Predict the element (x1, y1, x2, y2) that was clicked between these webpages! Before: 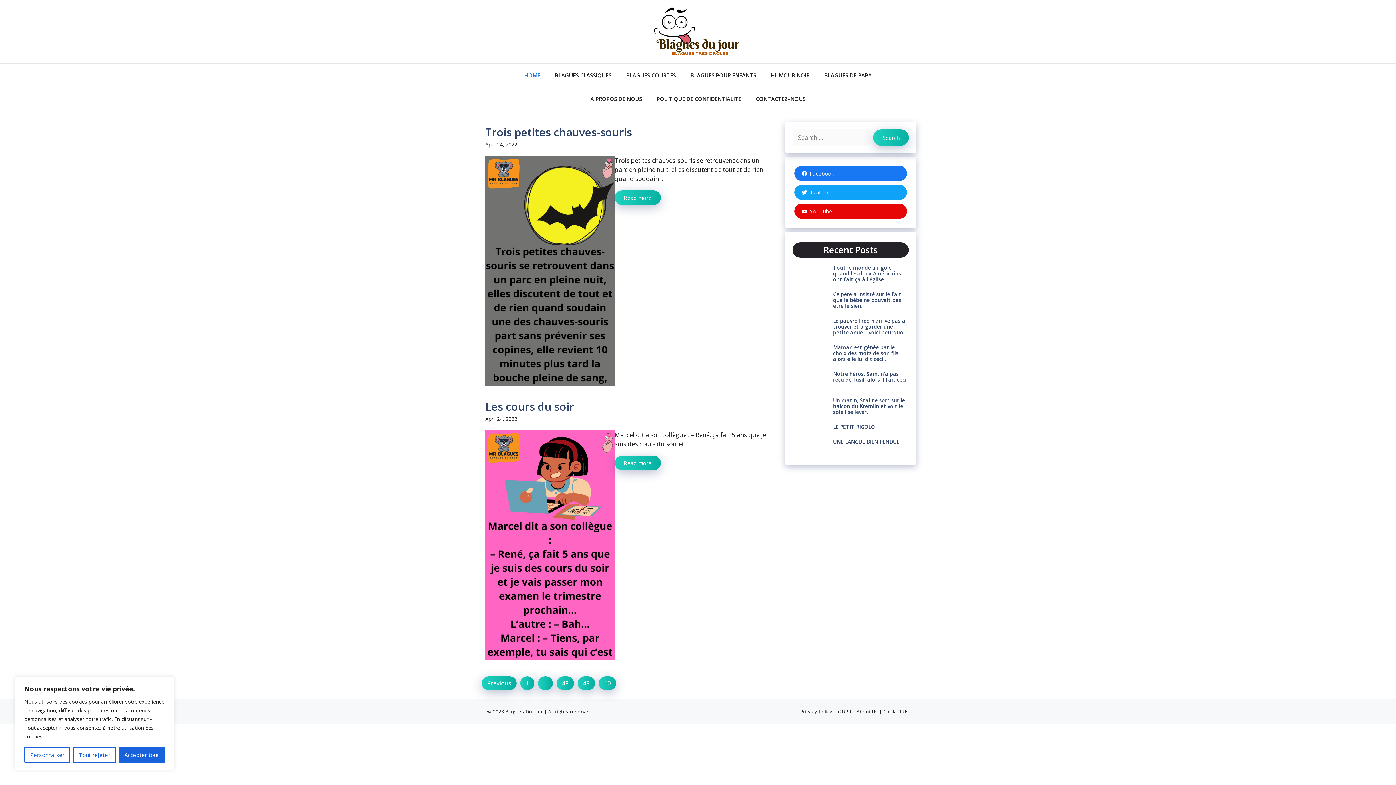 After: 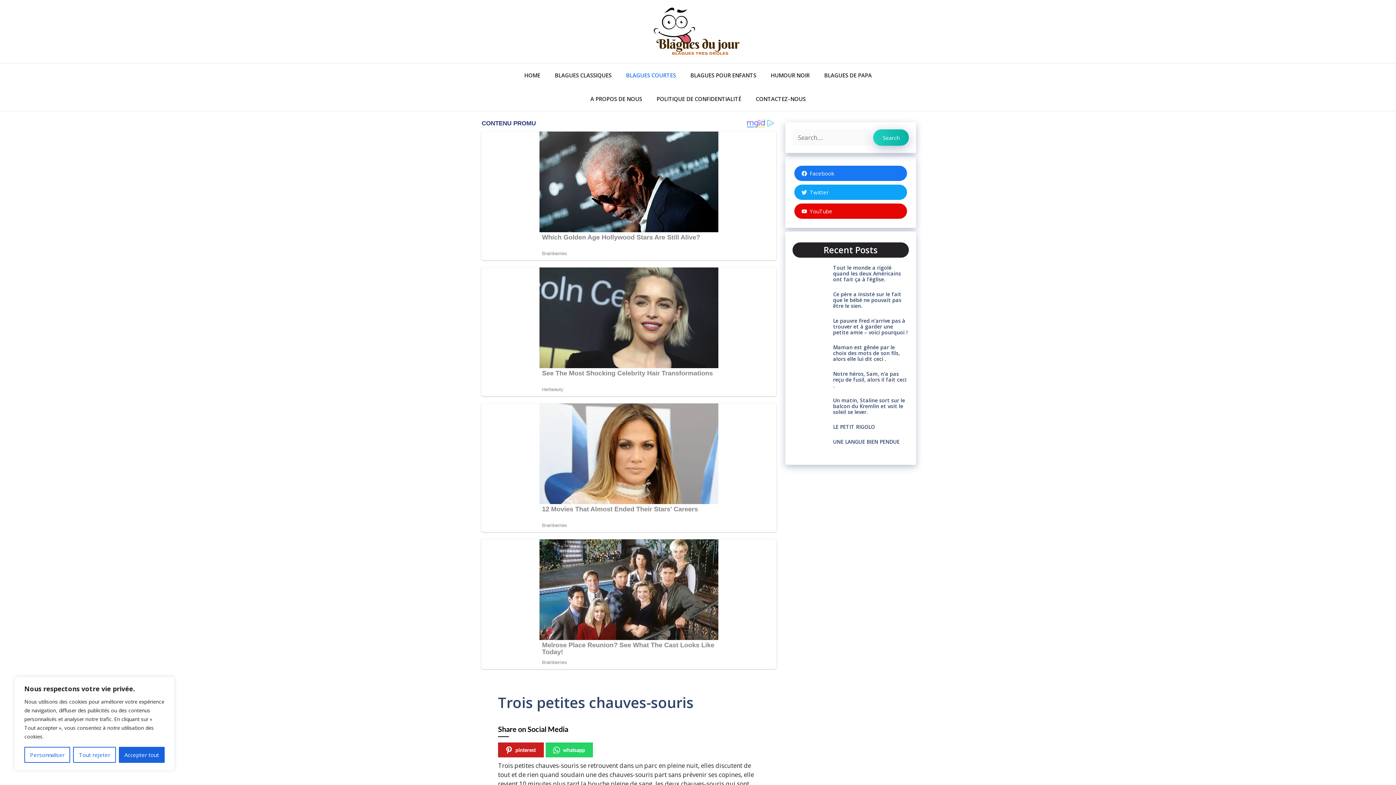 Action: bbox: (485, 124, 632, 139) label: Trois petites chauves-souris